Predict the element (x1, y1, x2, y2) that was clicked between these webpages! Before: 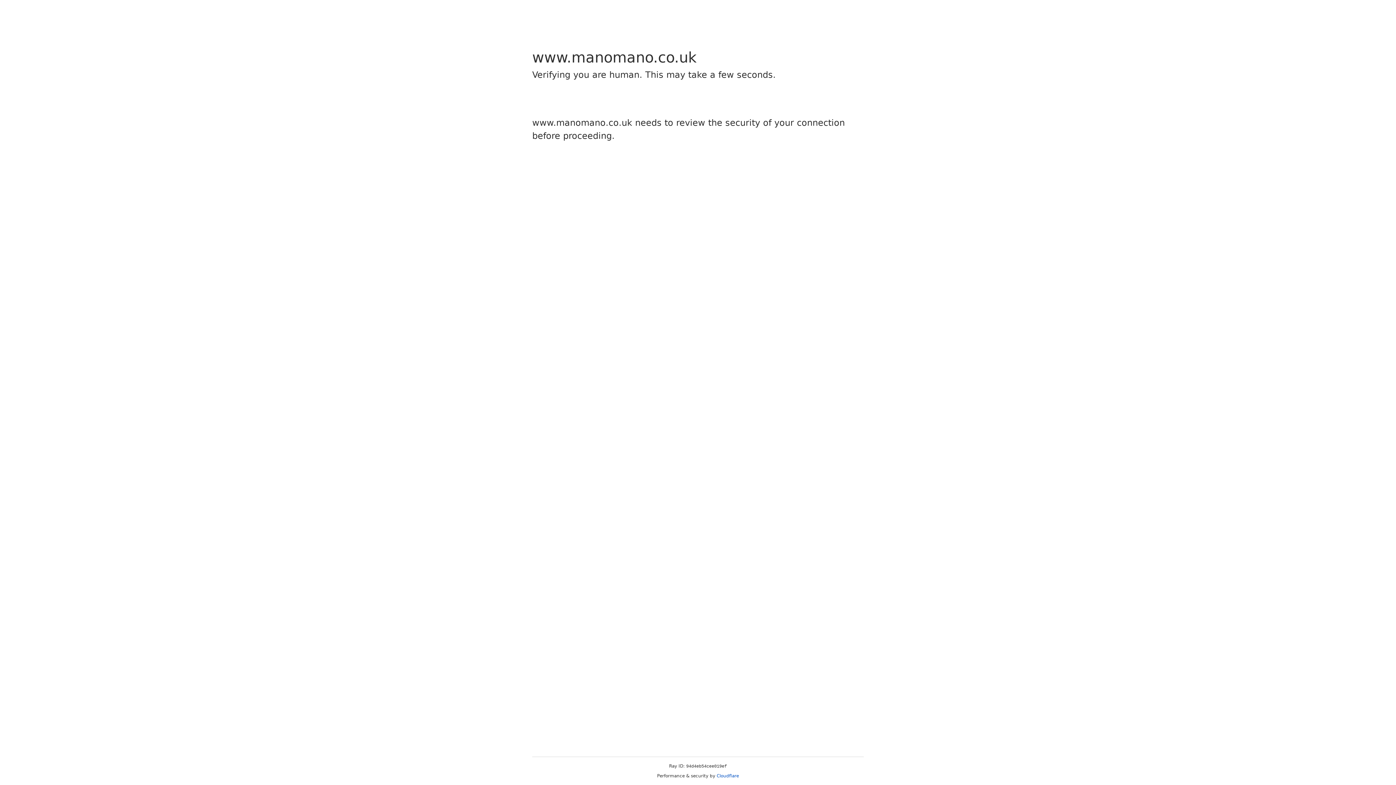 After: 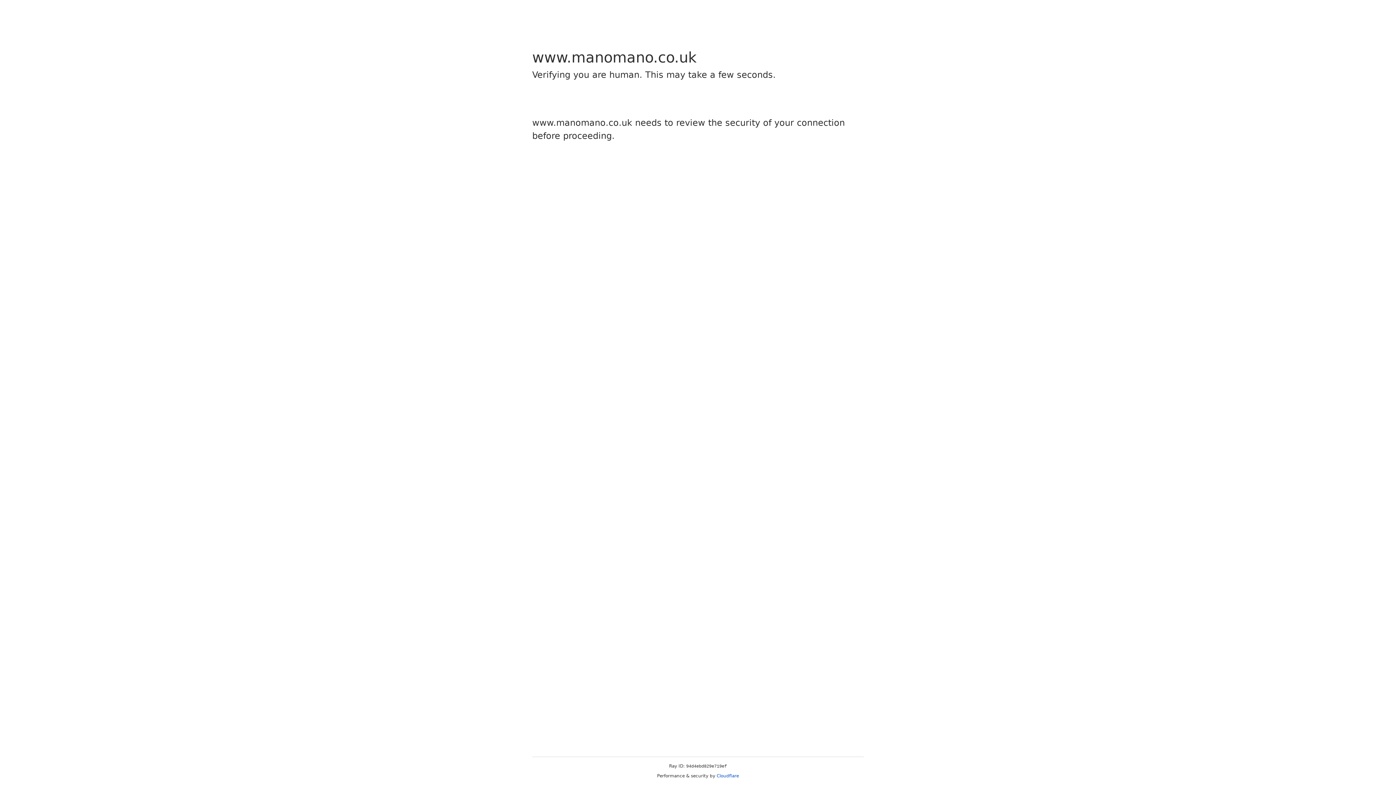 Action: label: Cloudflare bbox: (716, 773, 739, 778)